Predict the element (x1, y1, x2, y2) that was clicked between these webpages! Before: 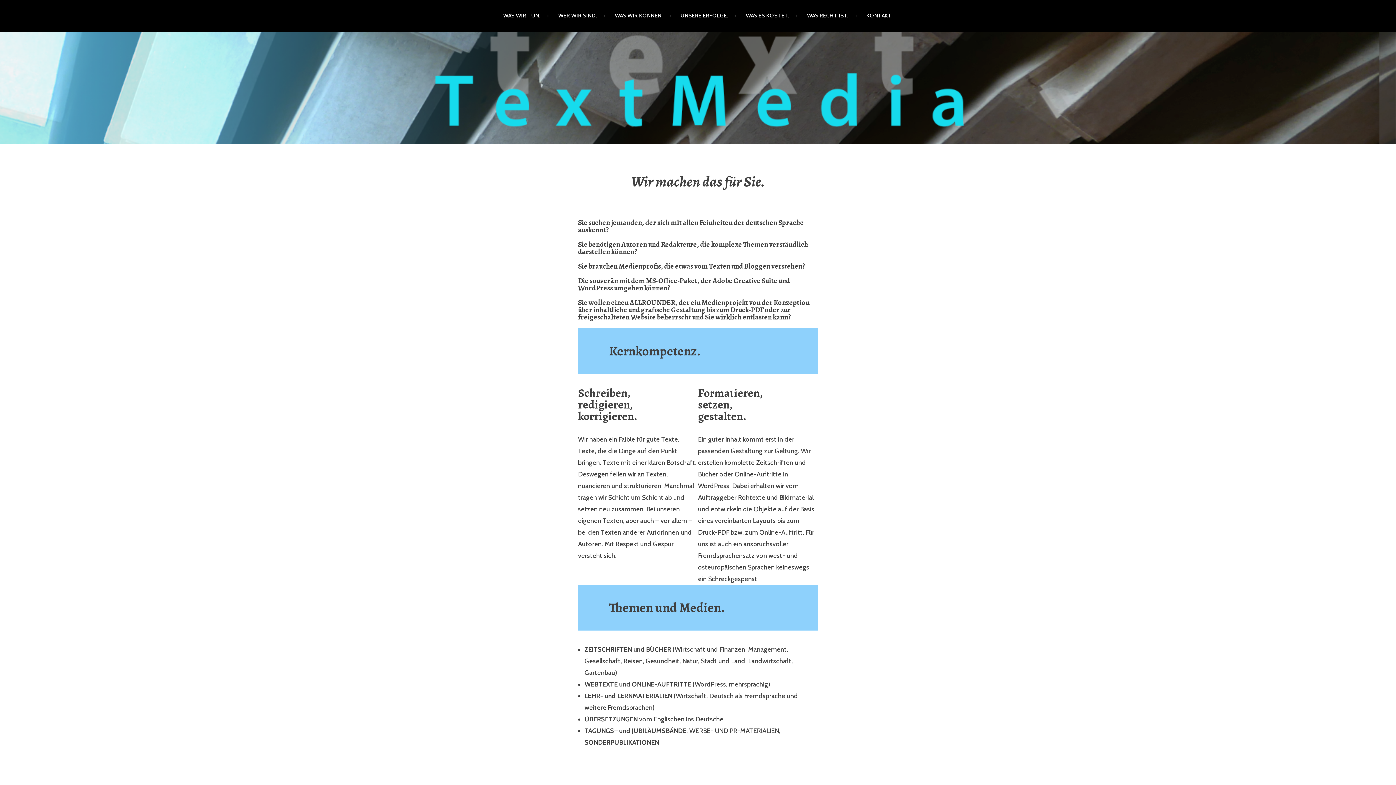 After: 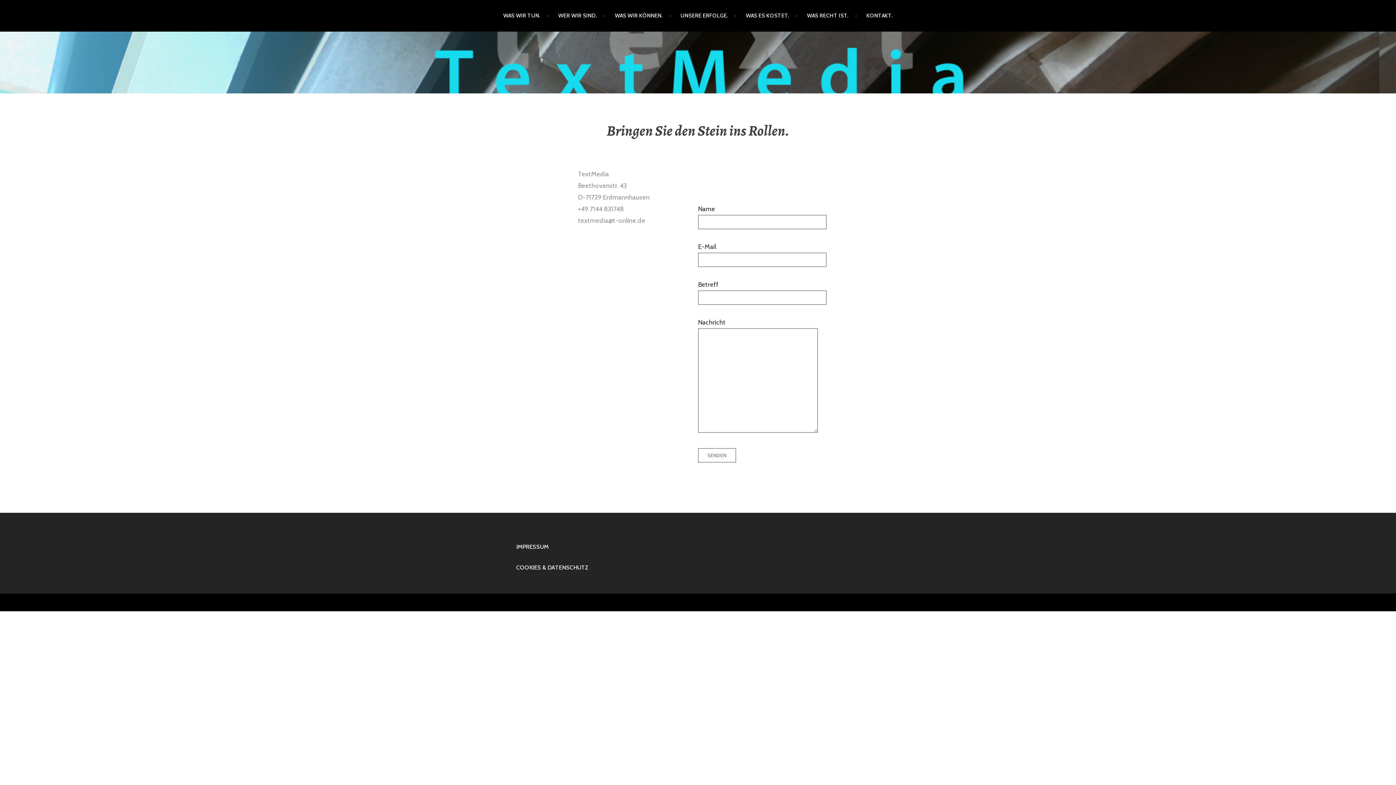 Action: bbox: (866, 5, 892, 26) label: KONTAKT.